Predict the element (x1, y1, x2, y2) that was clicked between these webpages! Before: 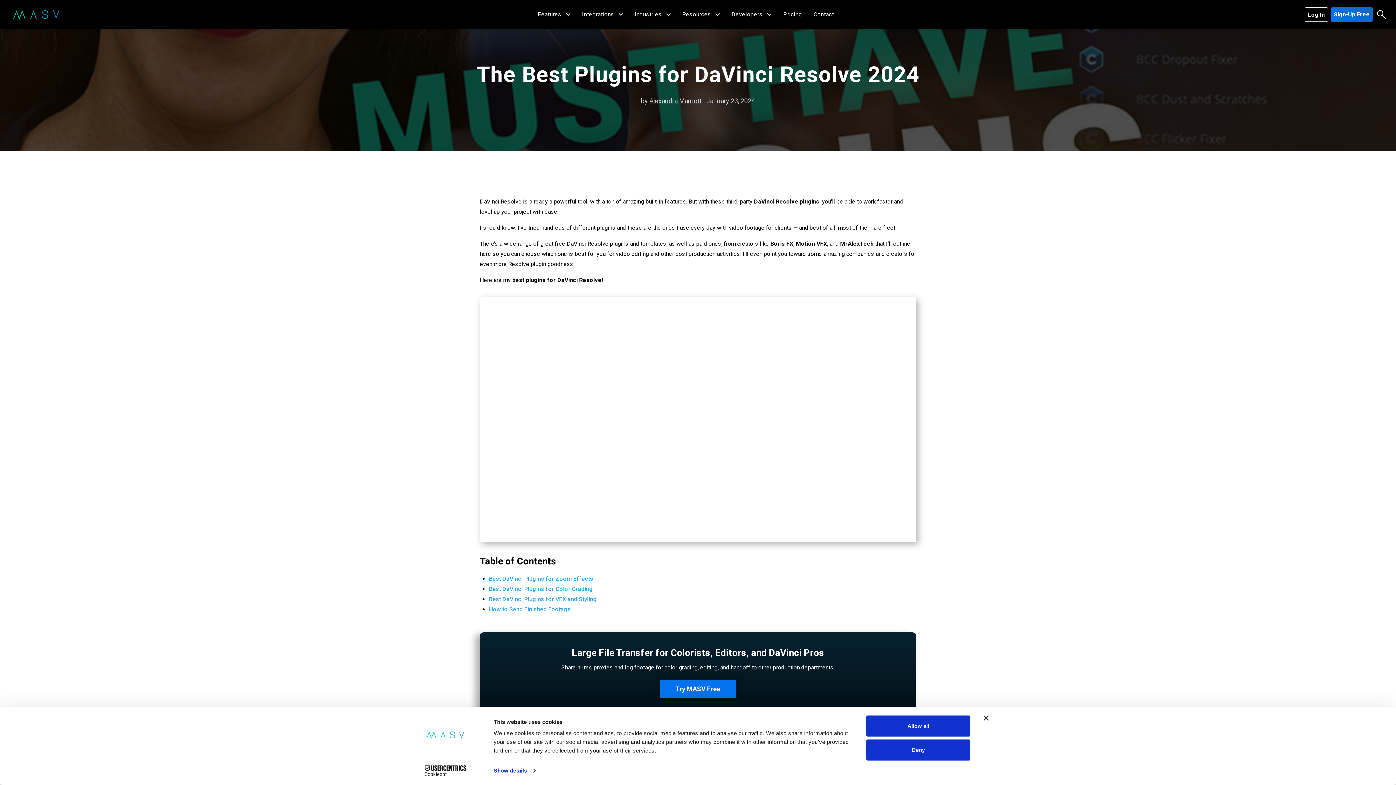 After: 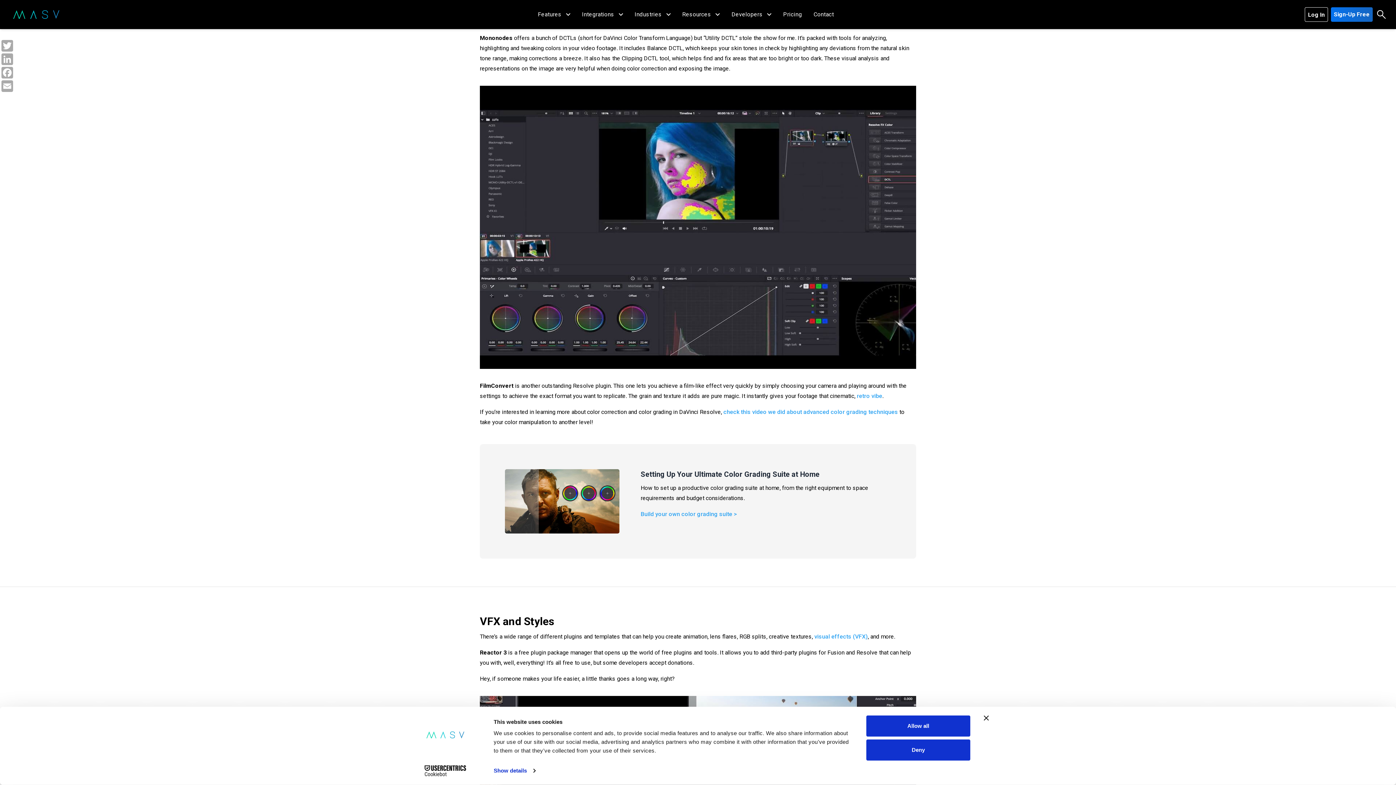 Action: label: Best DaVinci Plugins for Color Grading bbox: (489, 585, 593, 596)